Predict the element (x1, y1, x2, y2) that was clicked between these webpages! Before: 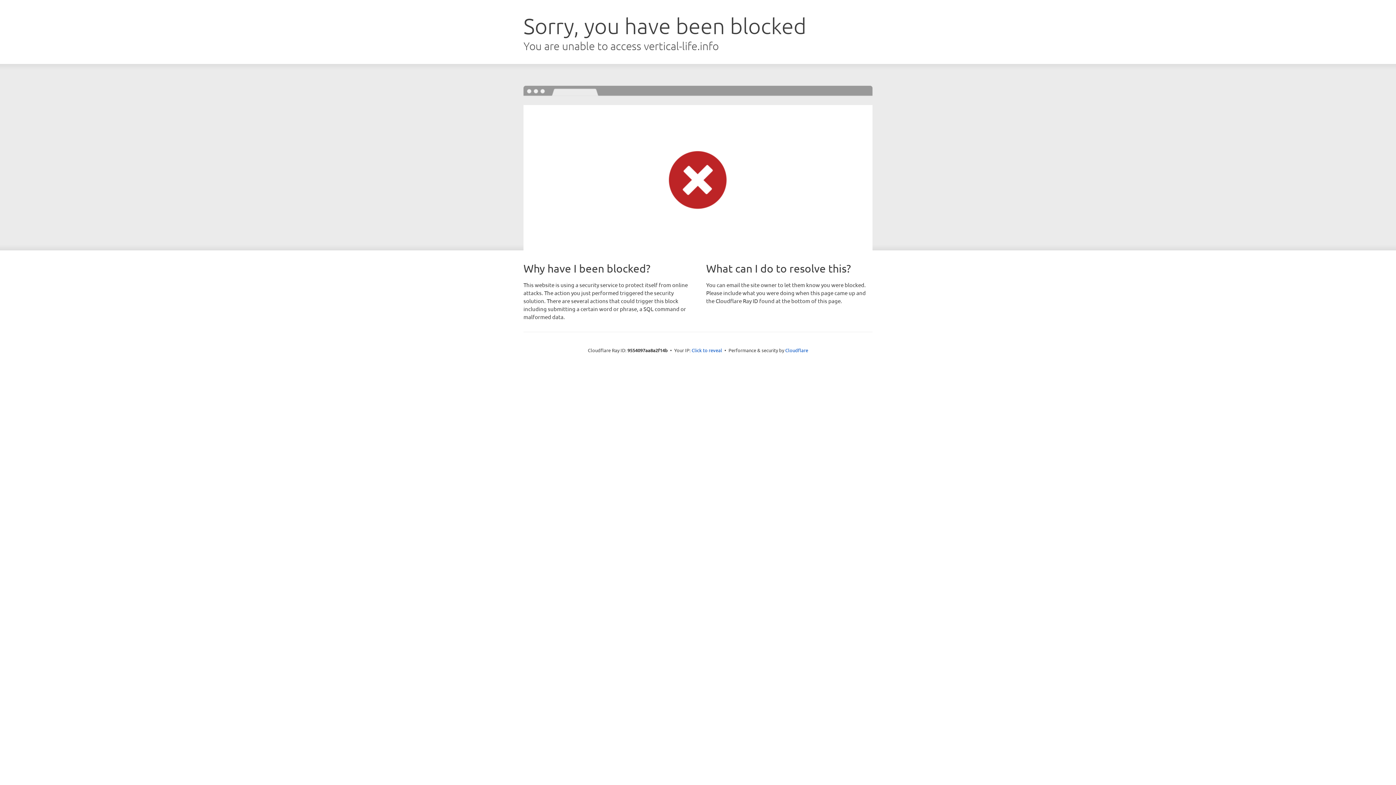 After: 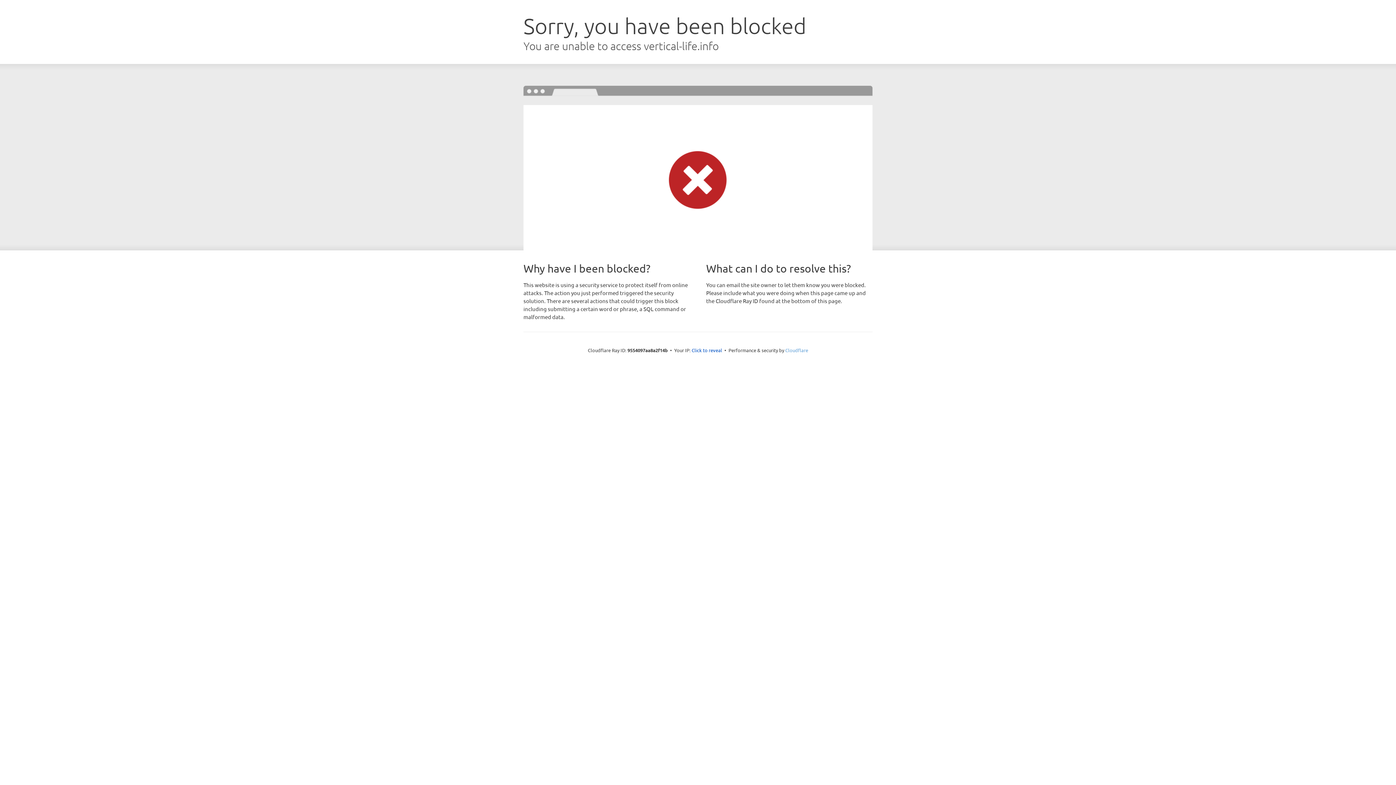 Action: label: Cloudflare bbox: (785, 347, 808, 353)